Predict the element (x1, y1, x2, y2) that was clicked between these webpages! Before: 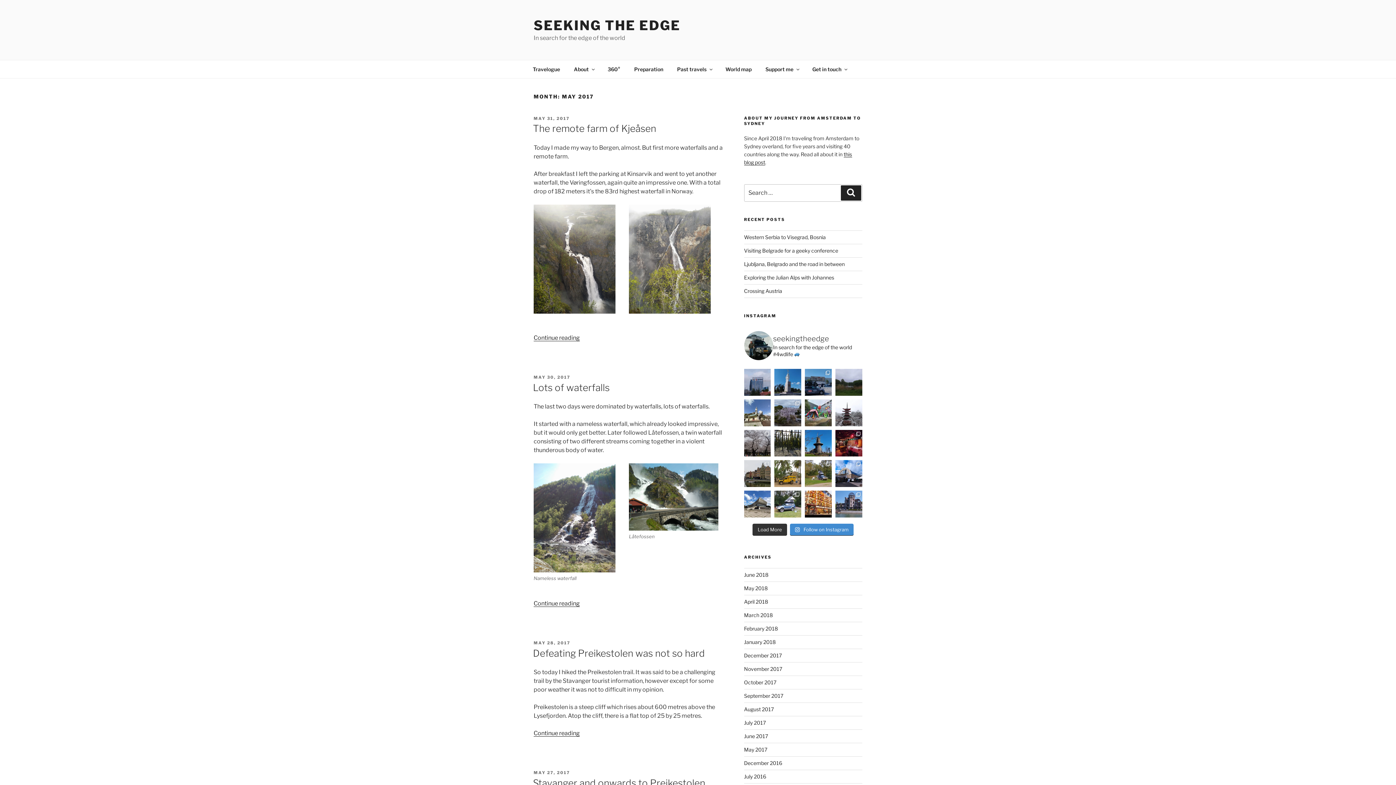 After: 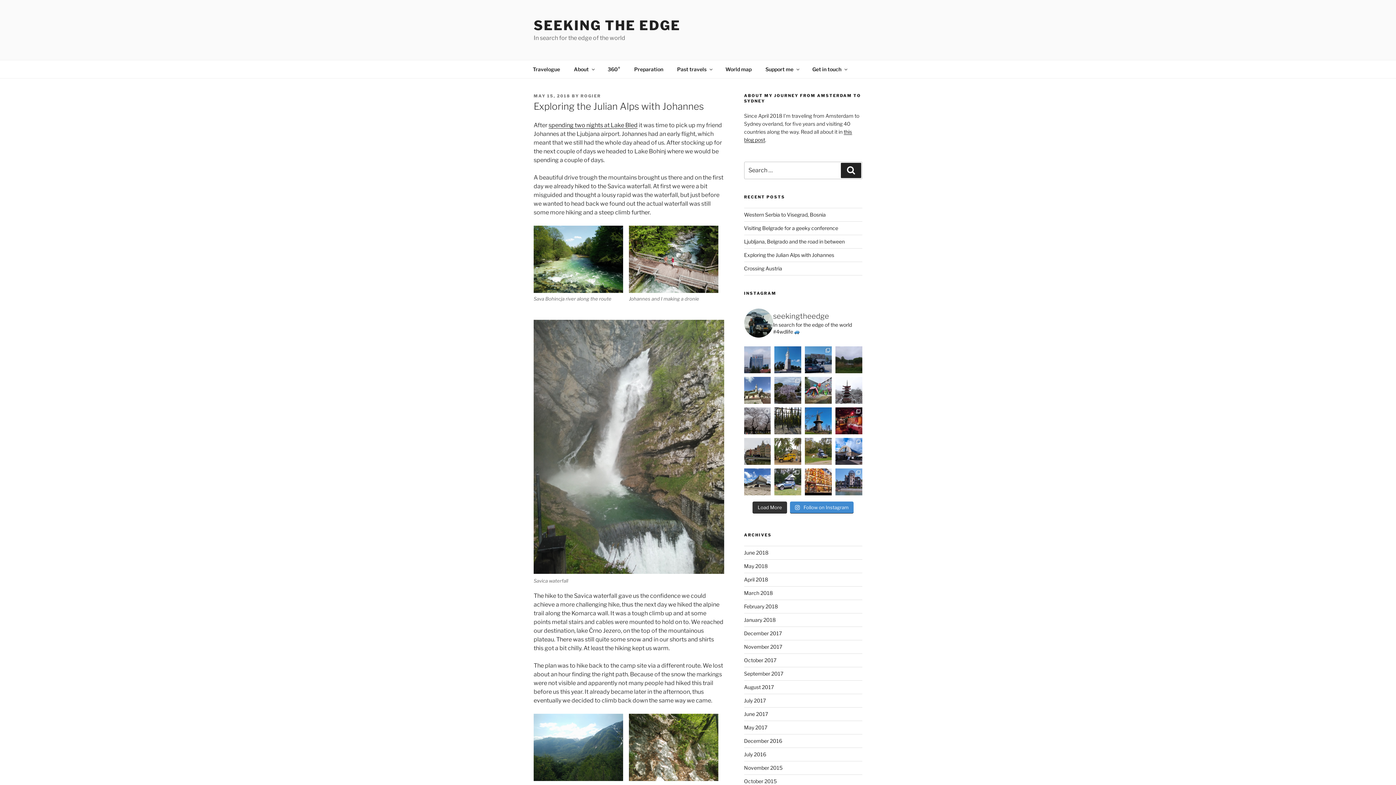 Action: label: Exploring the Julian Alps with Johannes bbox: (744, 274, 834, 280)